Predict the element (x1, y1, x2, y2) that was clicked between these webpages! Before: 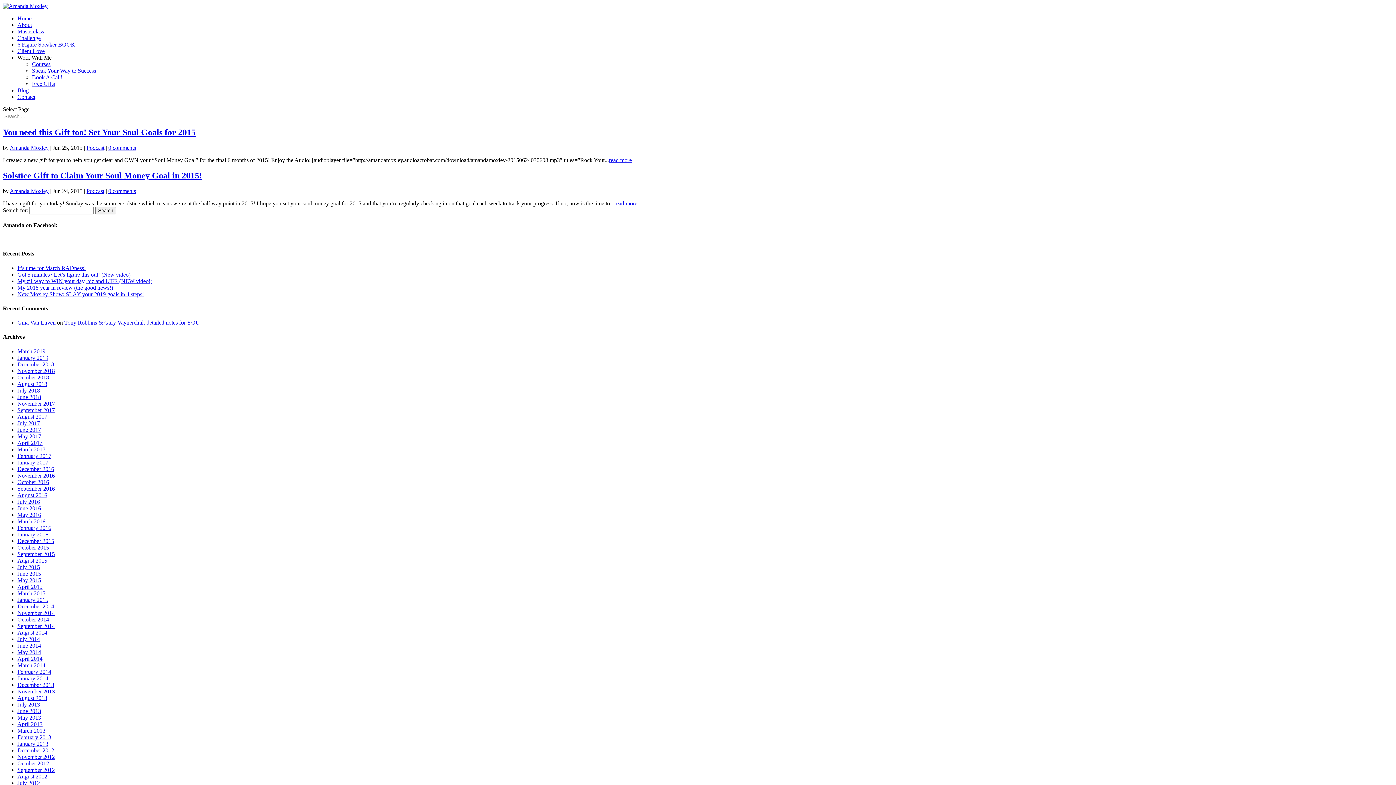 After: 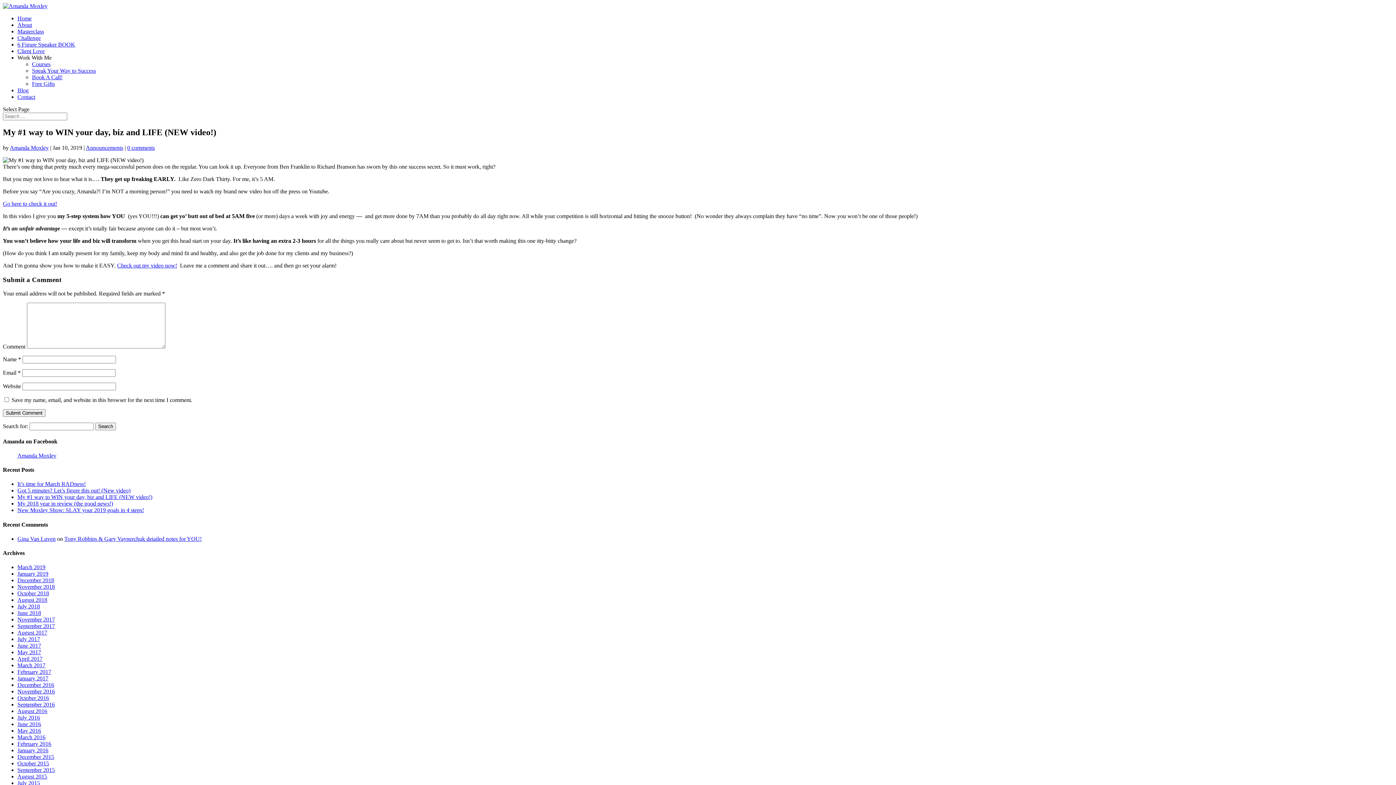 Action: bbox: (17, 278, 152, 284) label: My #1 way to WIN your day, biz and LIFE (NEW video!)